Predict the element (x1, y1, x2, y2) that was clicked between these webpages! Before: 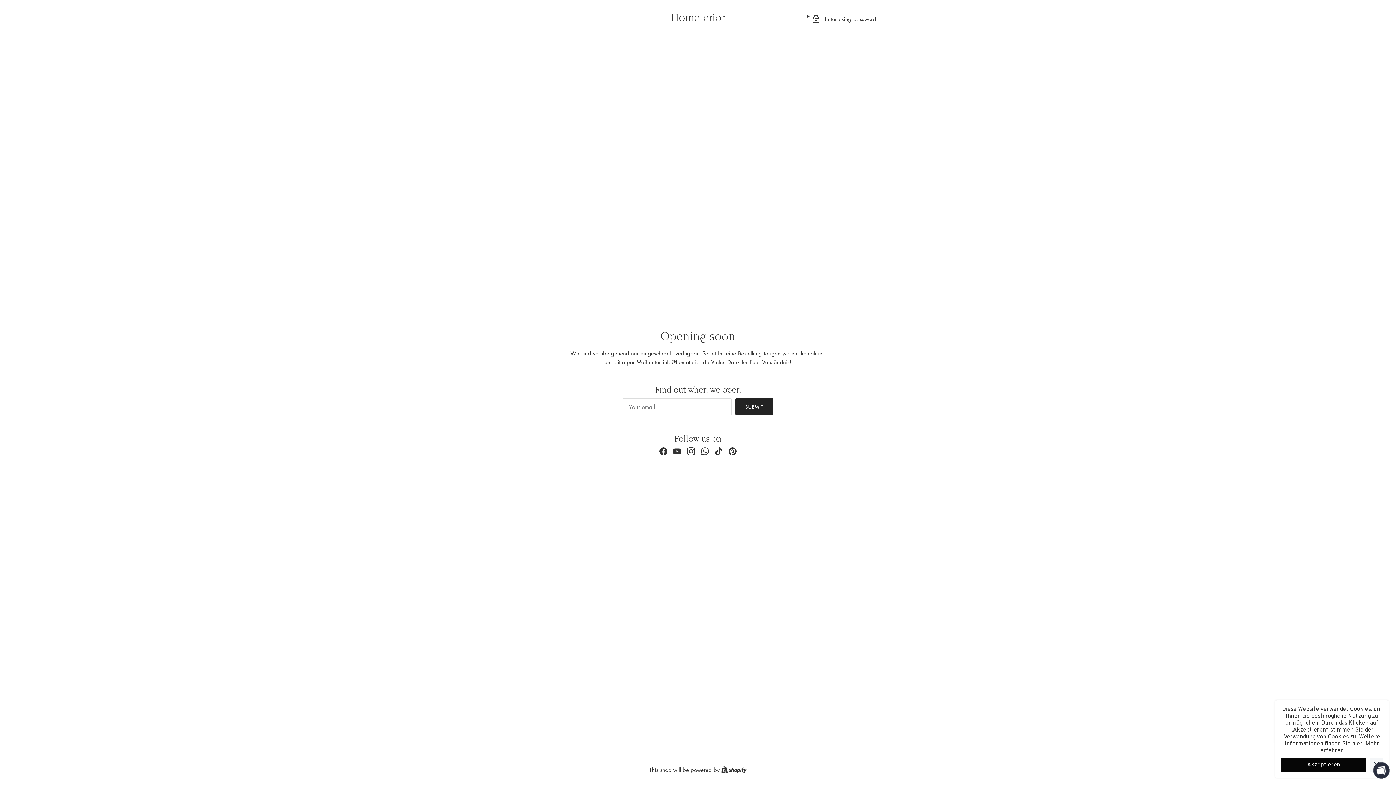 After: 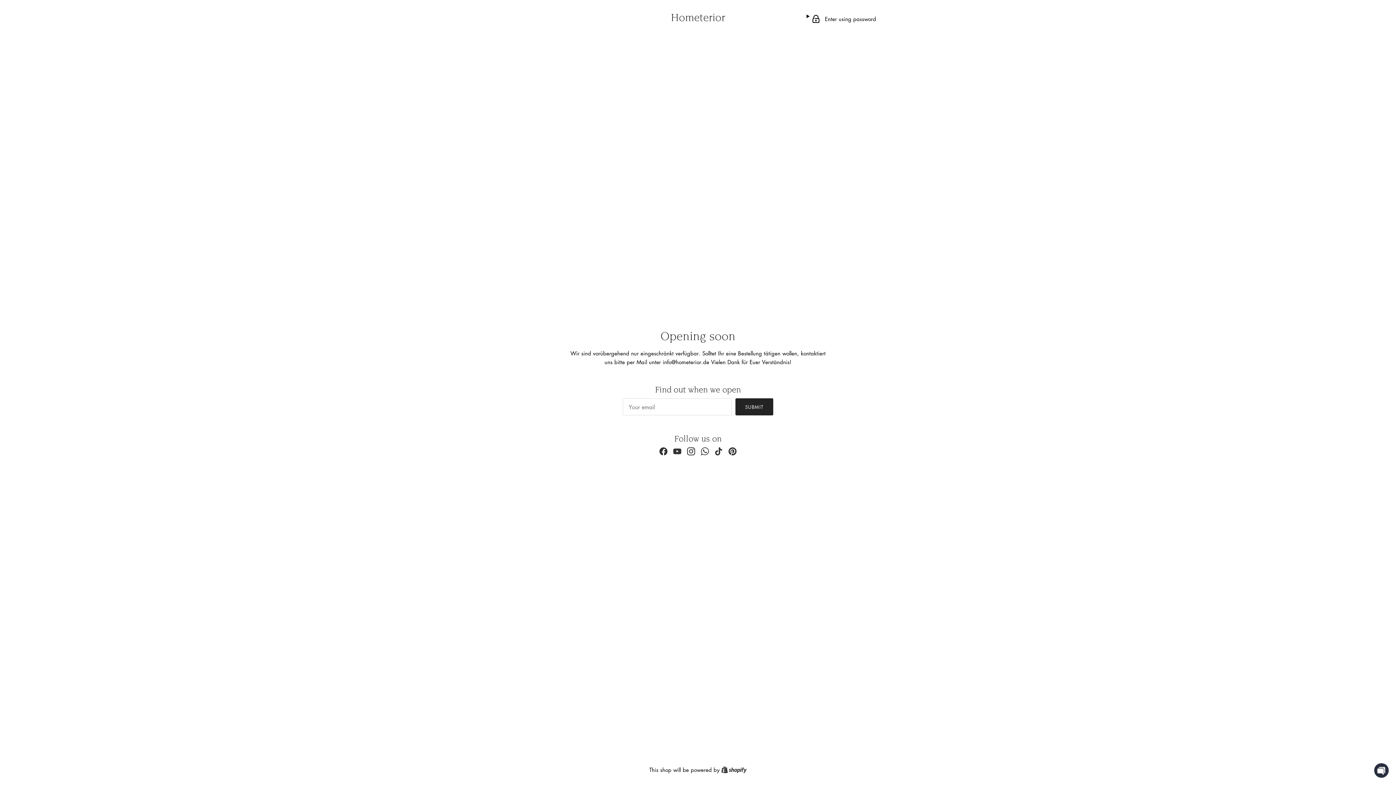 Action: bbox: (1281, 758, 1366, 772) label: Akzeptieren